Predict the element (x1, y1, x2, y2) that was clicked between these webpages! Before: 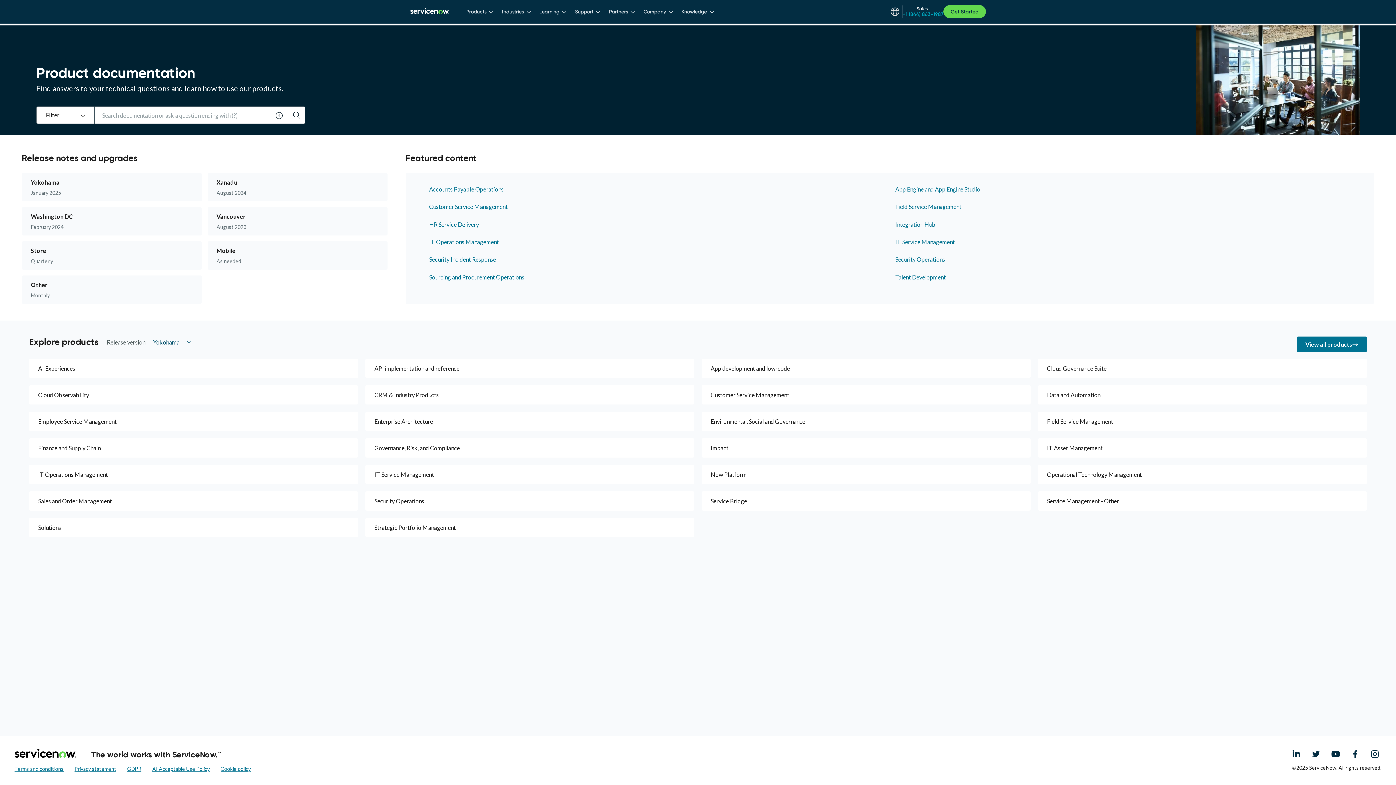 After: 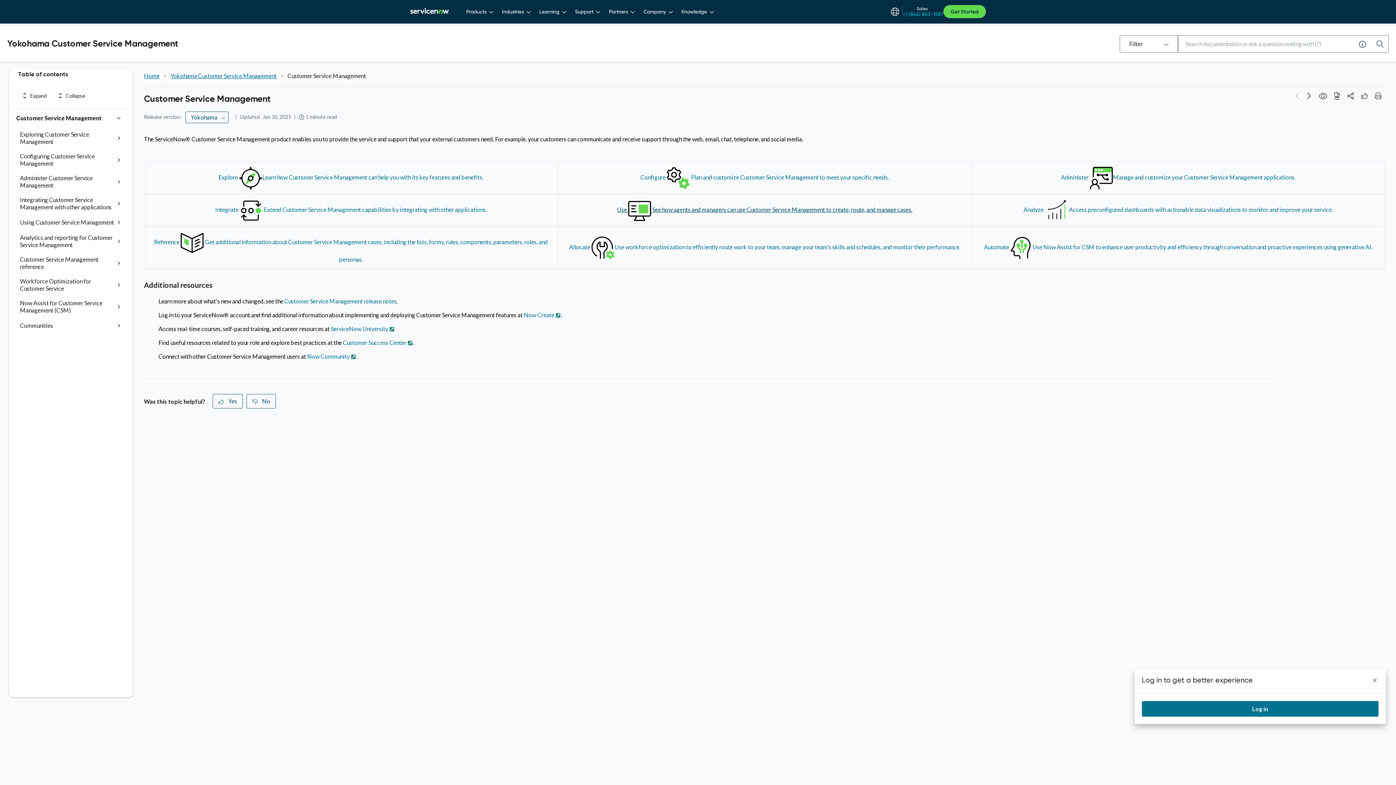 Action: label: Customer Service Management bbox: (429, 203, 884, 210)